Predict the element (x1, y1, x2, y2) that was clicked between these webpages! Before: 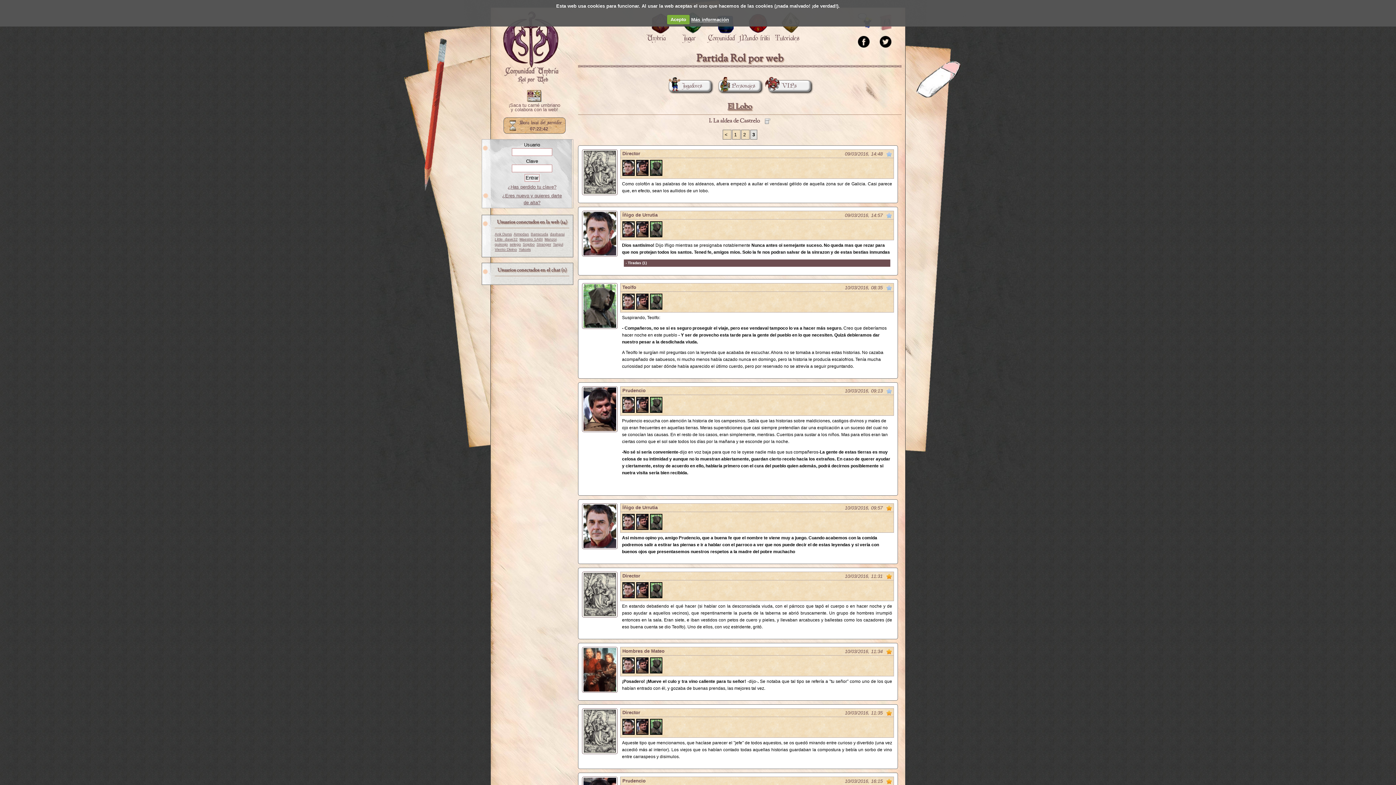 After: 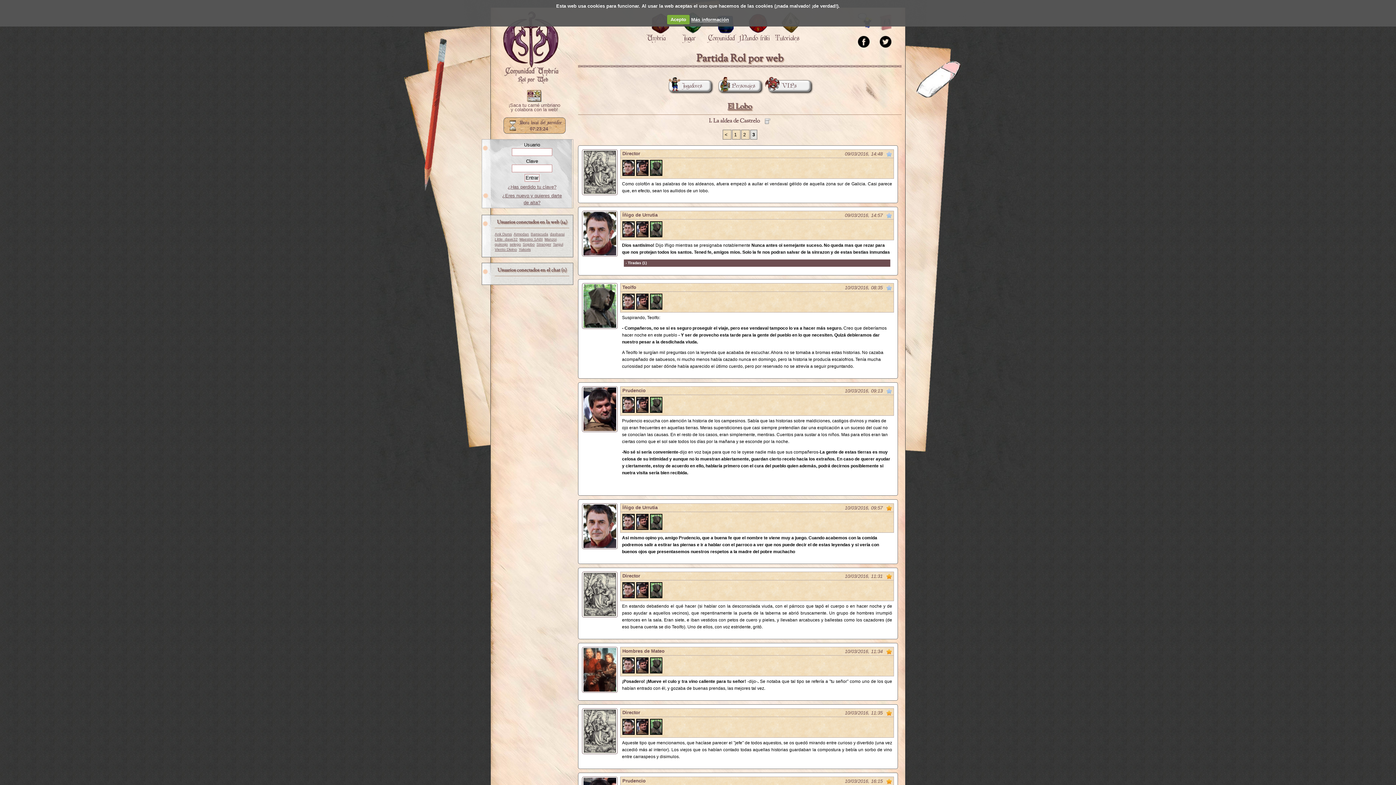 Action: label: Marcar como no leído desde aquí bbox: (886, 505, 892, 511)